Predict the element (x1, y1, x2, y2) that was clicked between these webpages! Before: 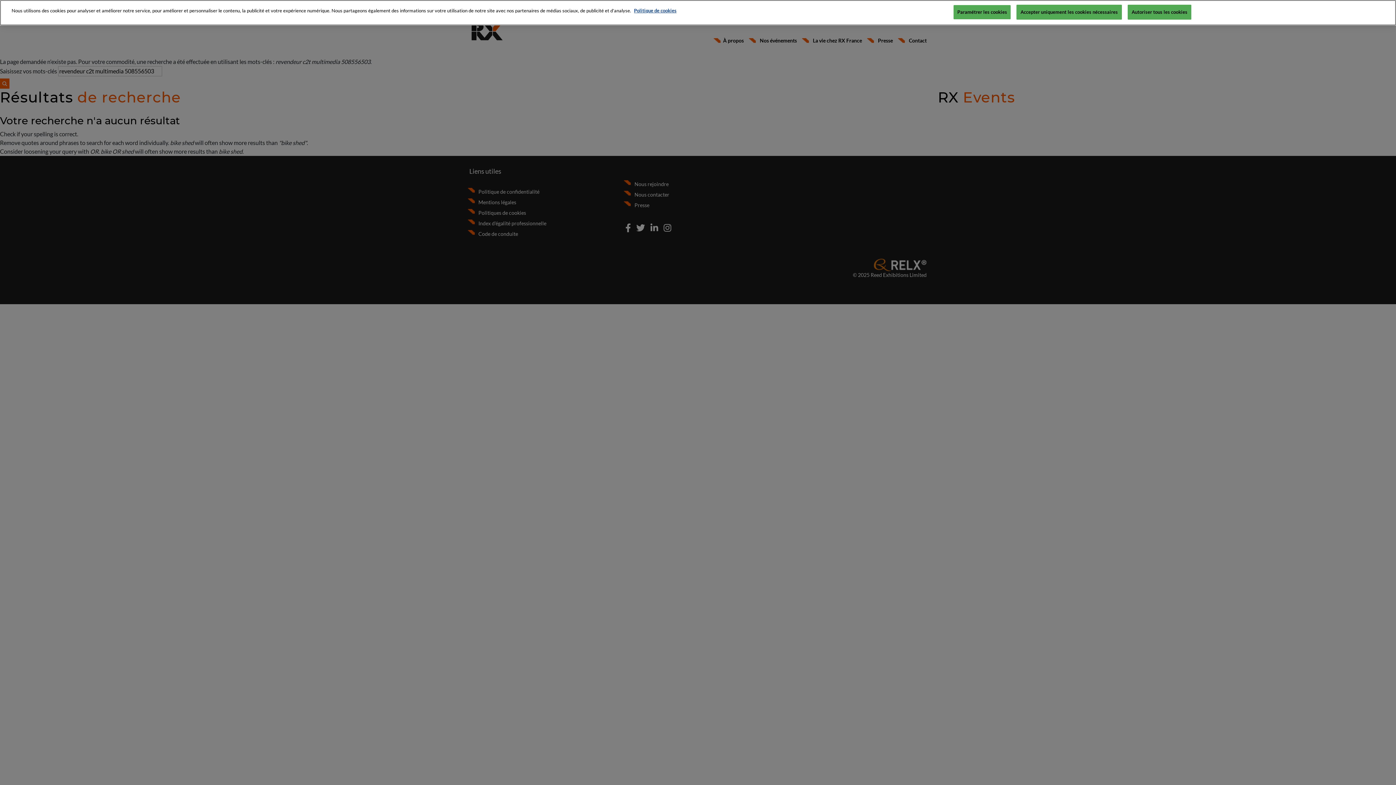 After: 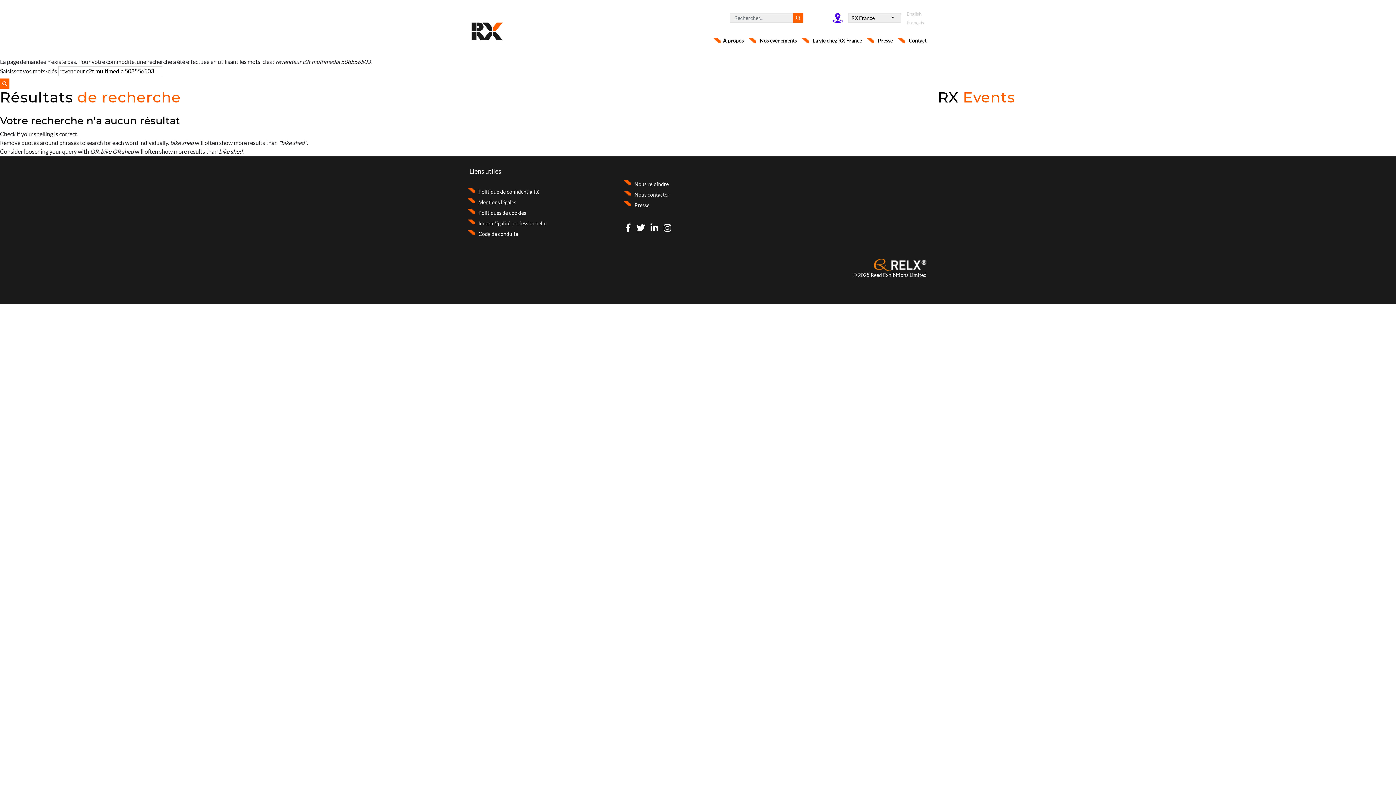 Action: label: Autoriser tous les cookies bbox: (1127, 4, 1191, 19)